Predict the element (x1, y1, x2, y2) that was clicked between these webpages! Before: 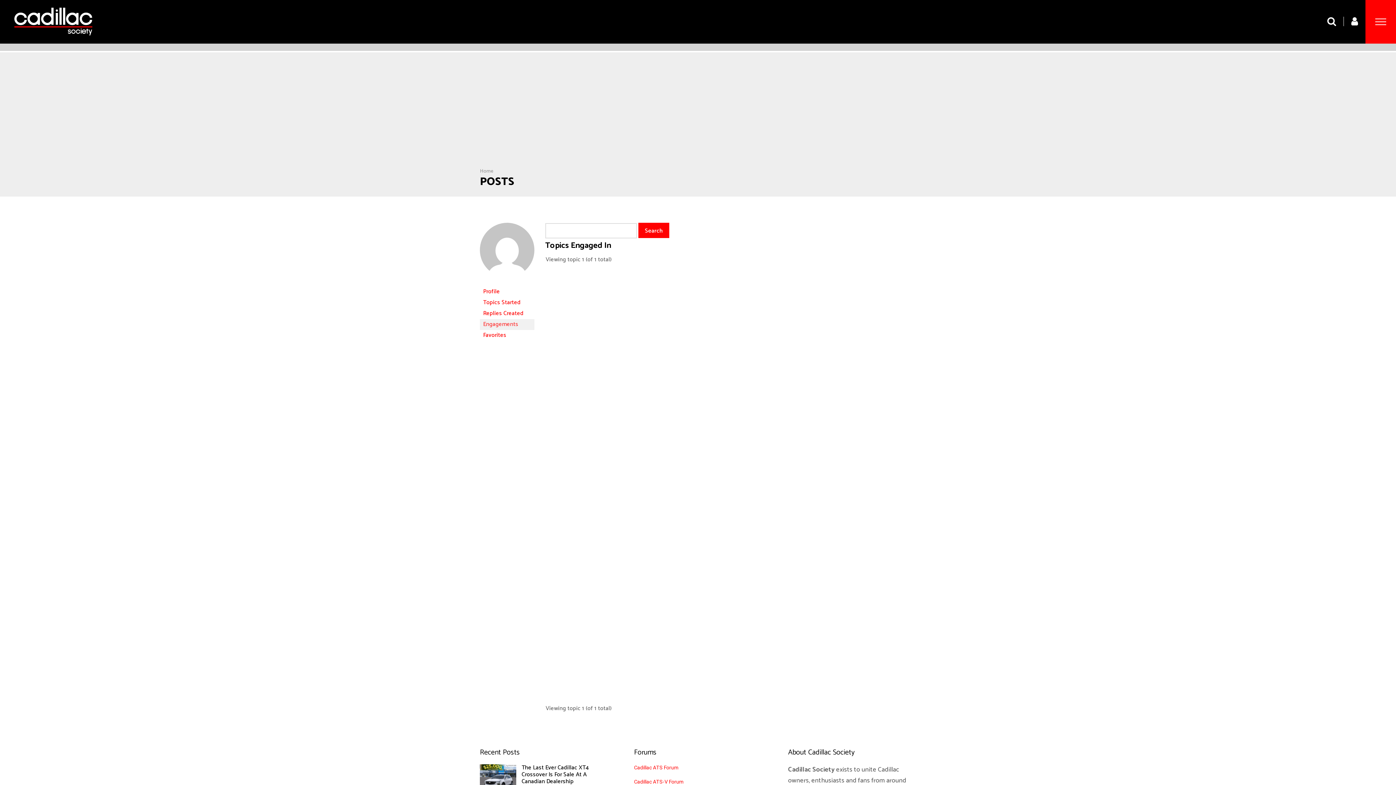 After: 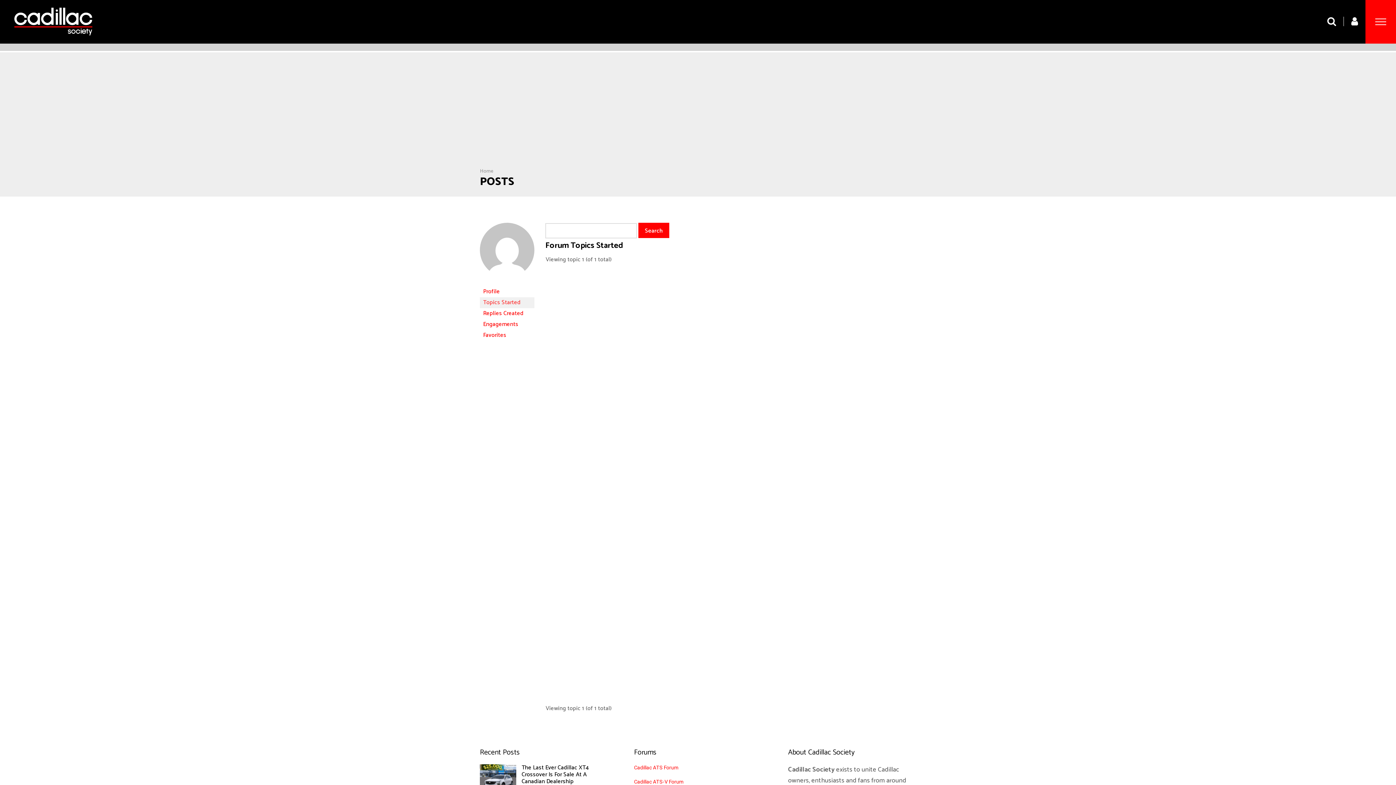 Action: label: Topics Started bbox: (480, 297, 534, 308)